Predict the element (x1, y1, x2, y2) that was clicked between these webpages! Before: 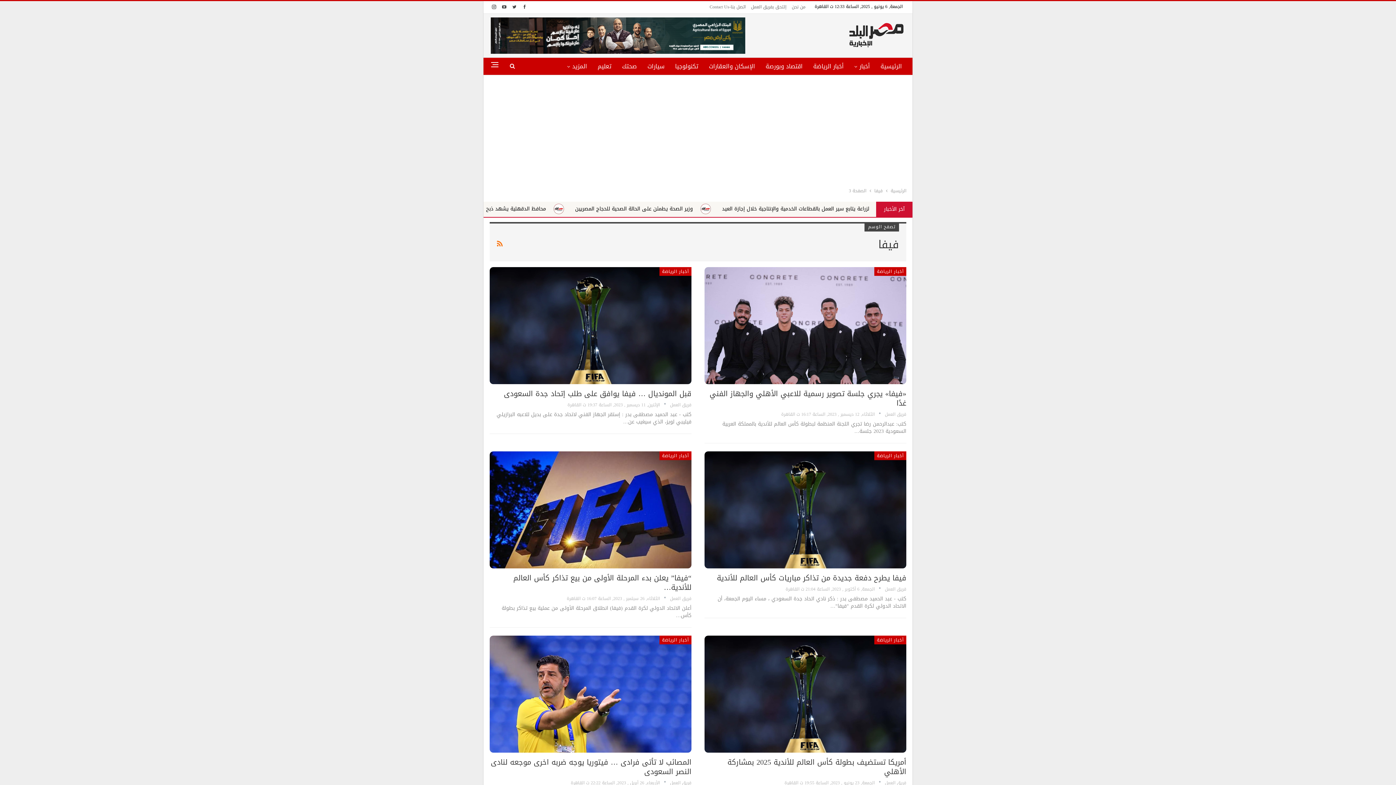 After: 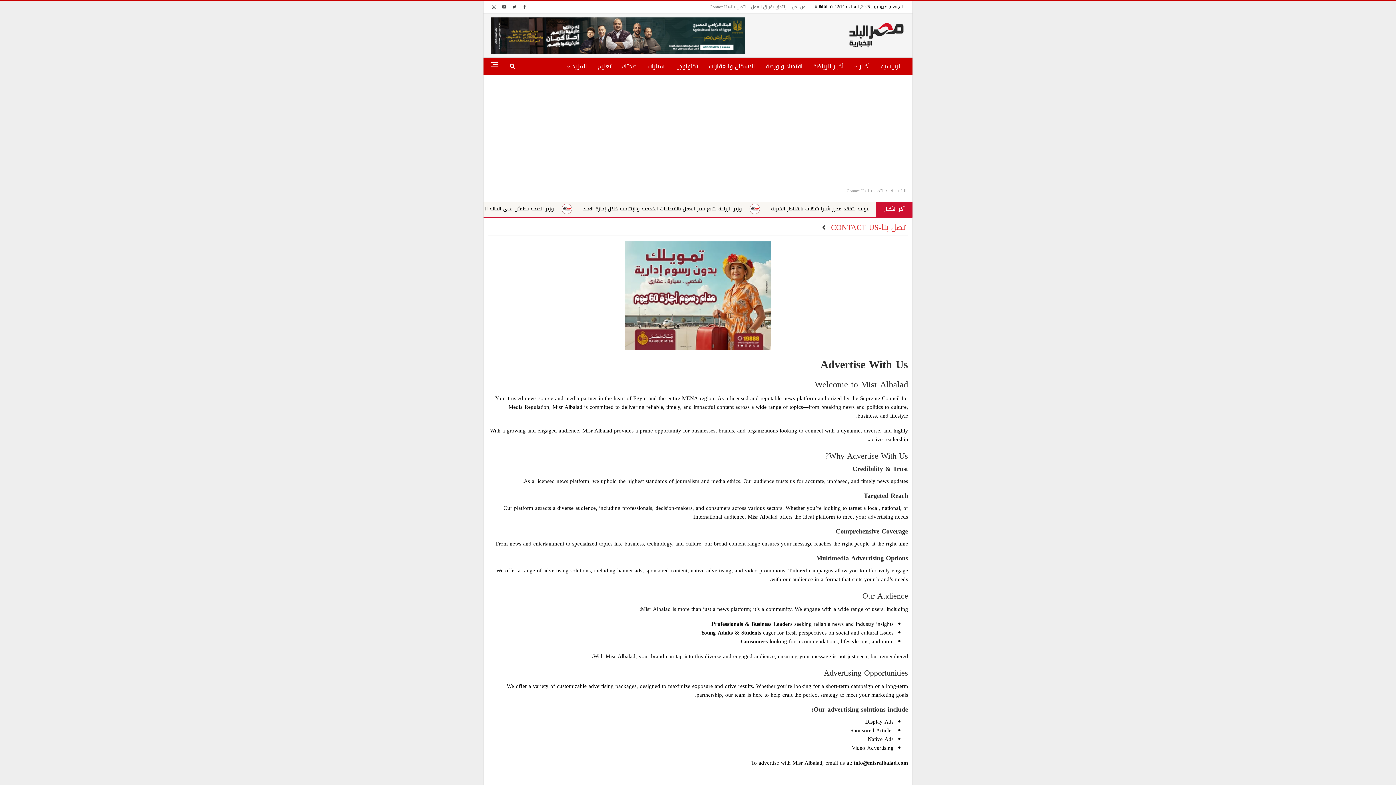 Action: label: اتصل بنا-Contact Us bbox: (709, 2, 745, 10)